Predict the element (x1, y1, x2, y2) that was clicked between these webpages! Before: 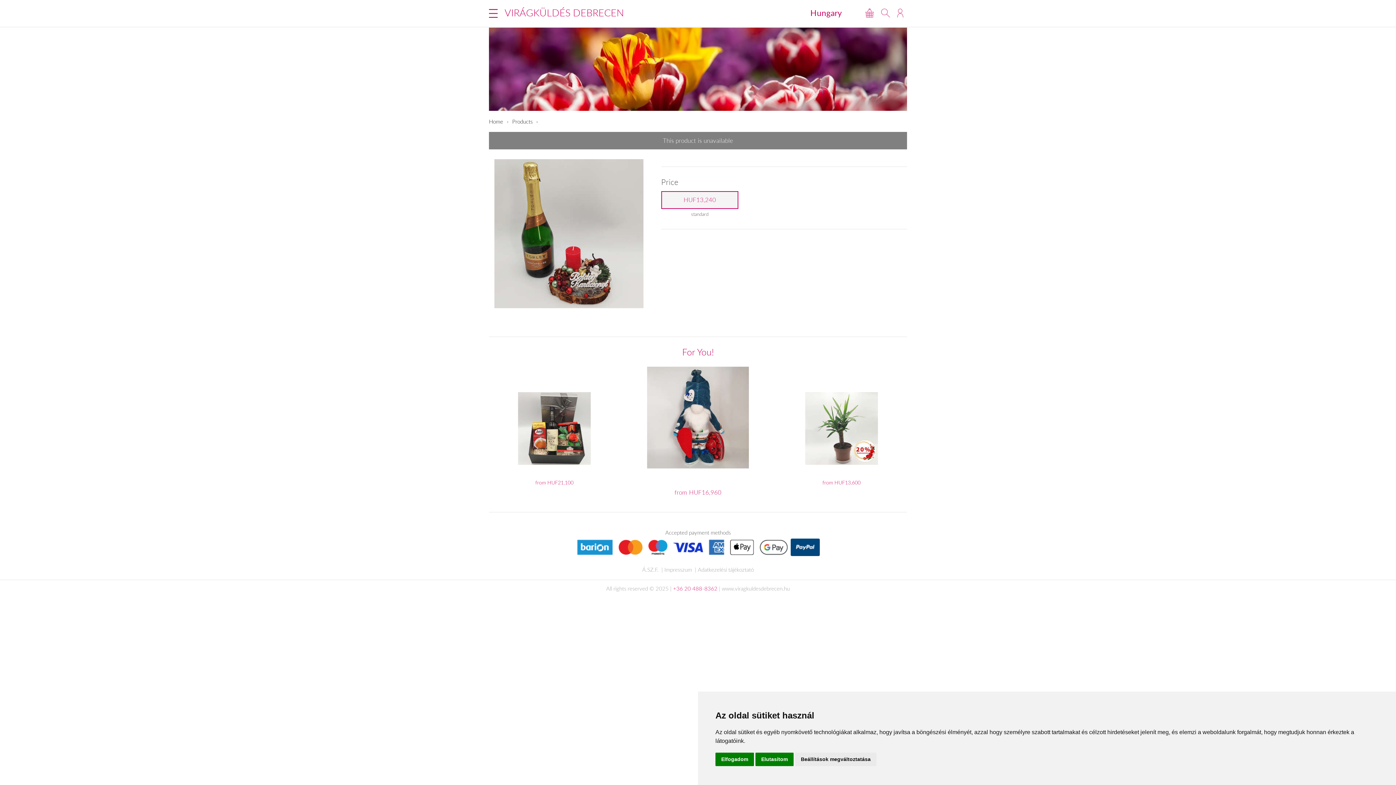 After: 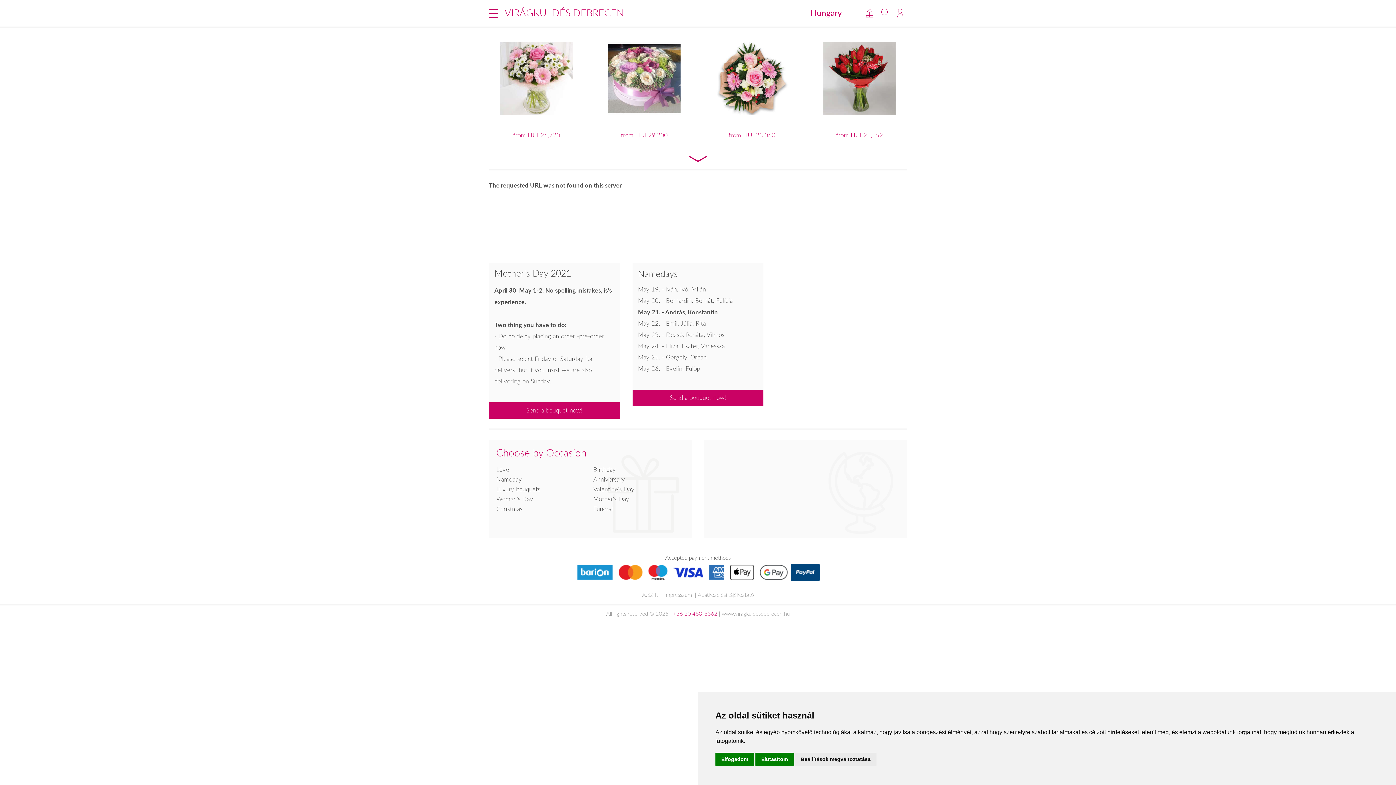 Action: bbox: (489, 117, 503, 124) label: Home